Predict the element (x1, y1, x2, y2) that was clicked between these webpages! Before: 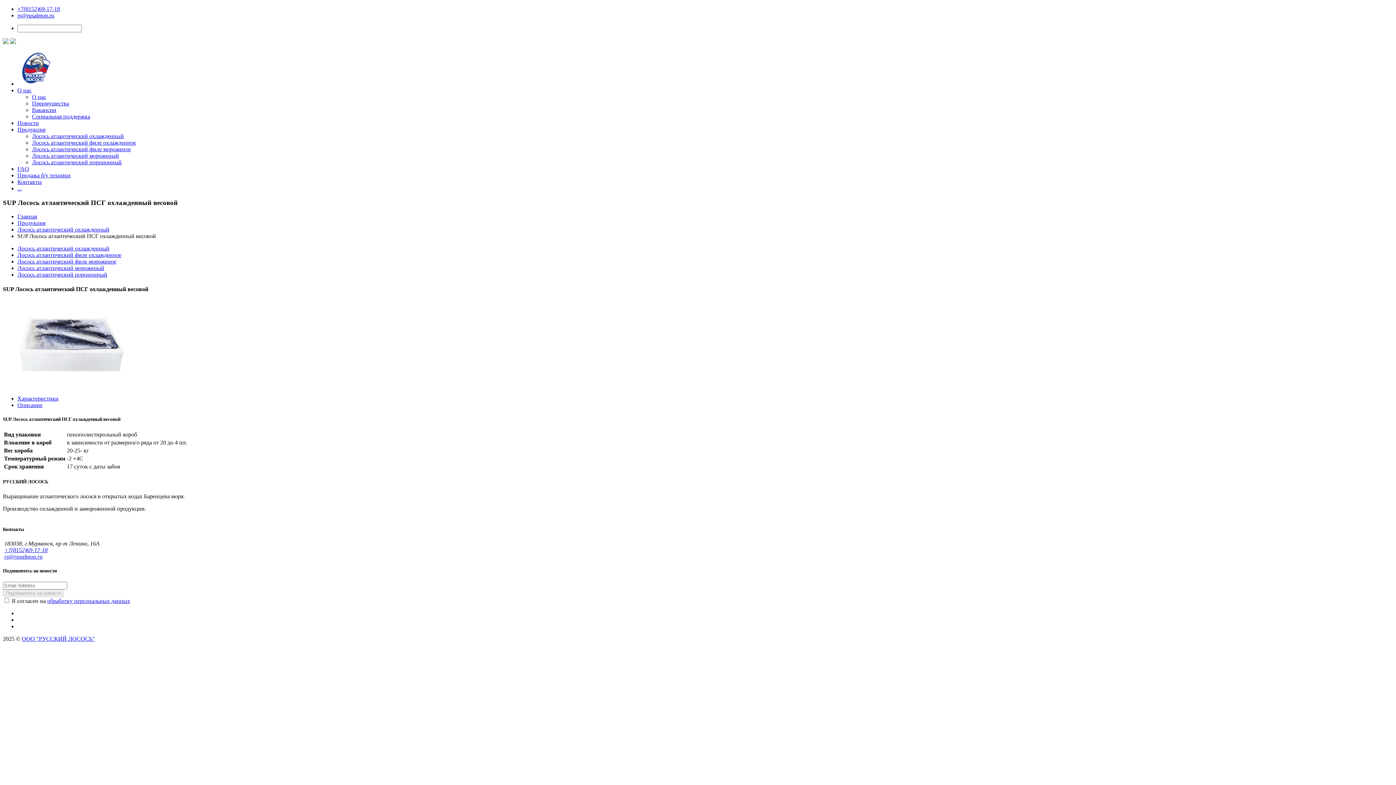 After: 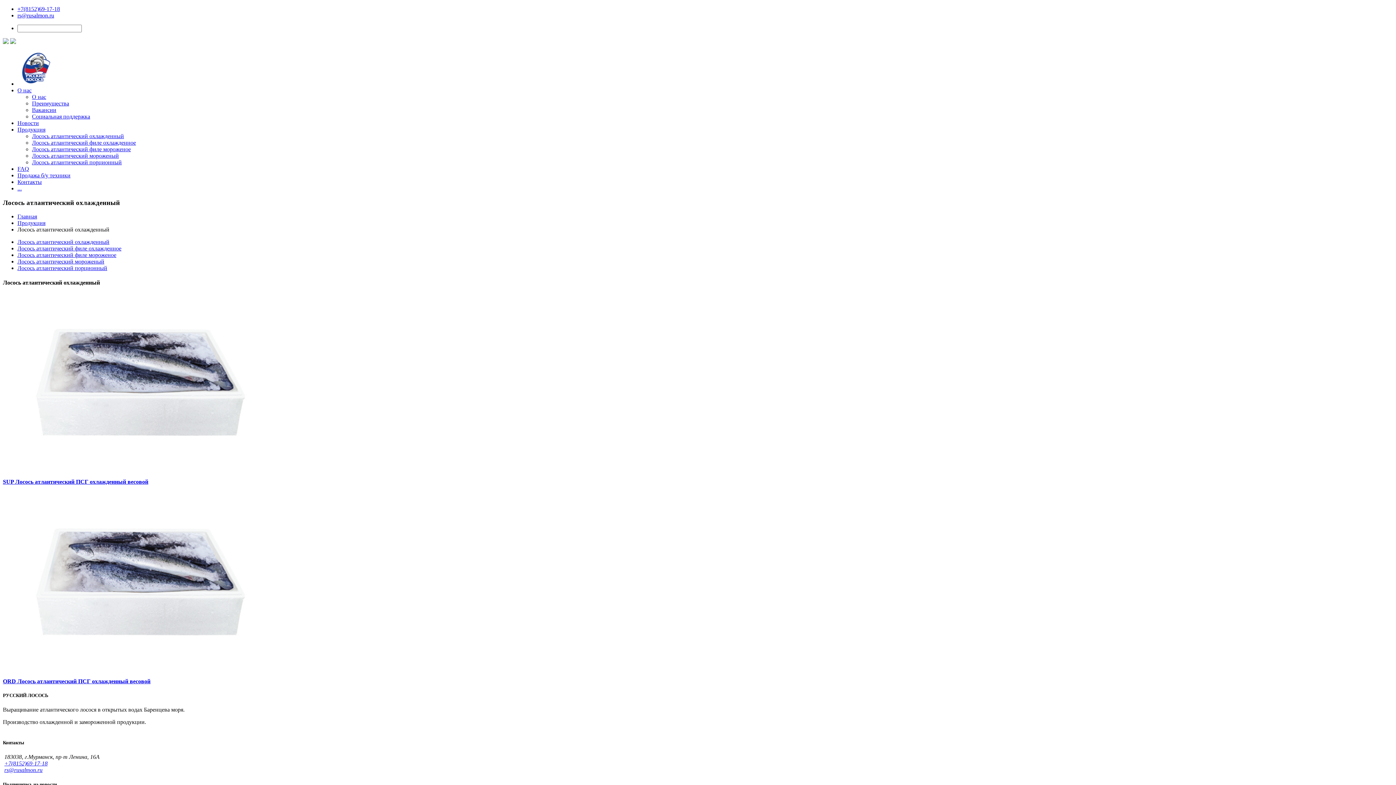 Action: bbox: (17, 226, 109, 232) label: Лосось атлантический охлажденный